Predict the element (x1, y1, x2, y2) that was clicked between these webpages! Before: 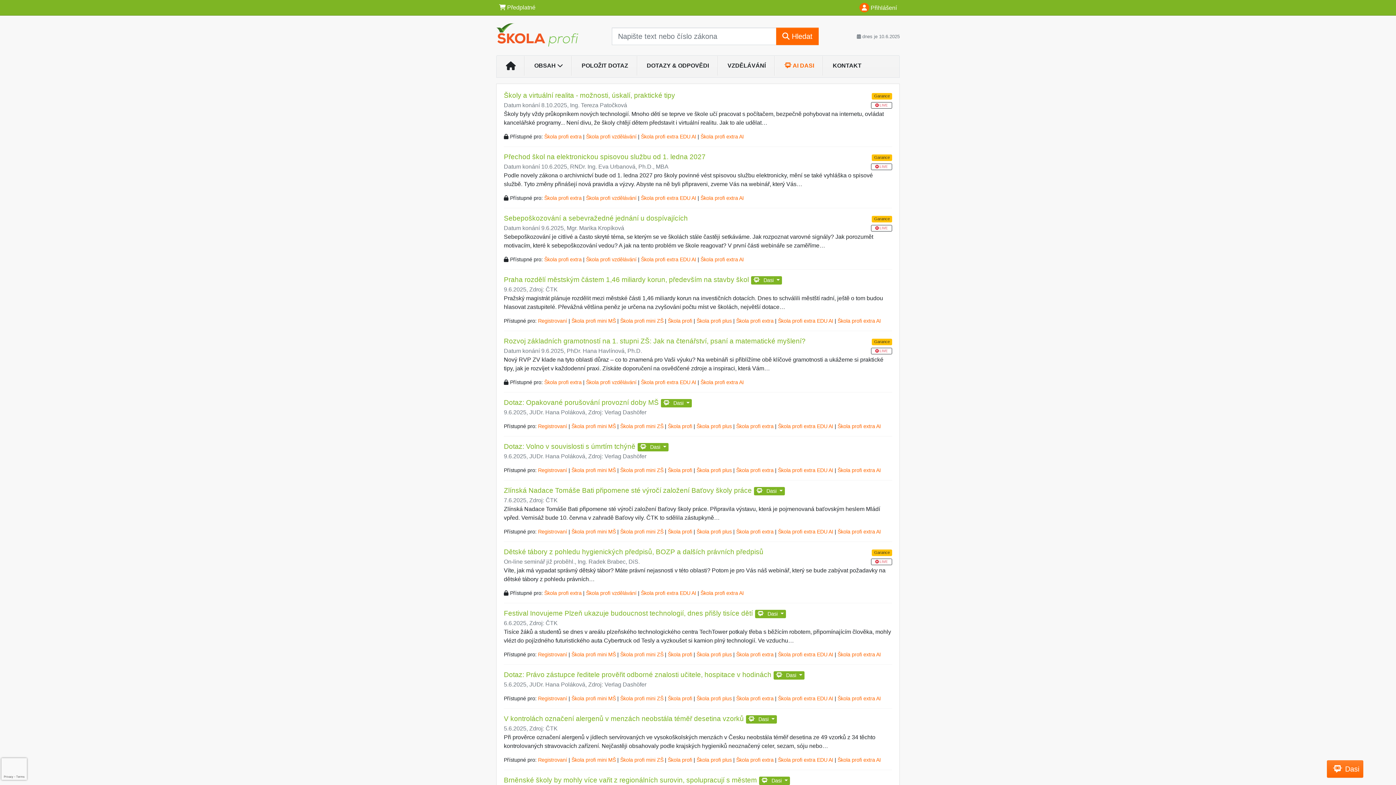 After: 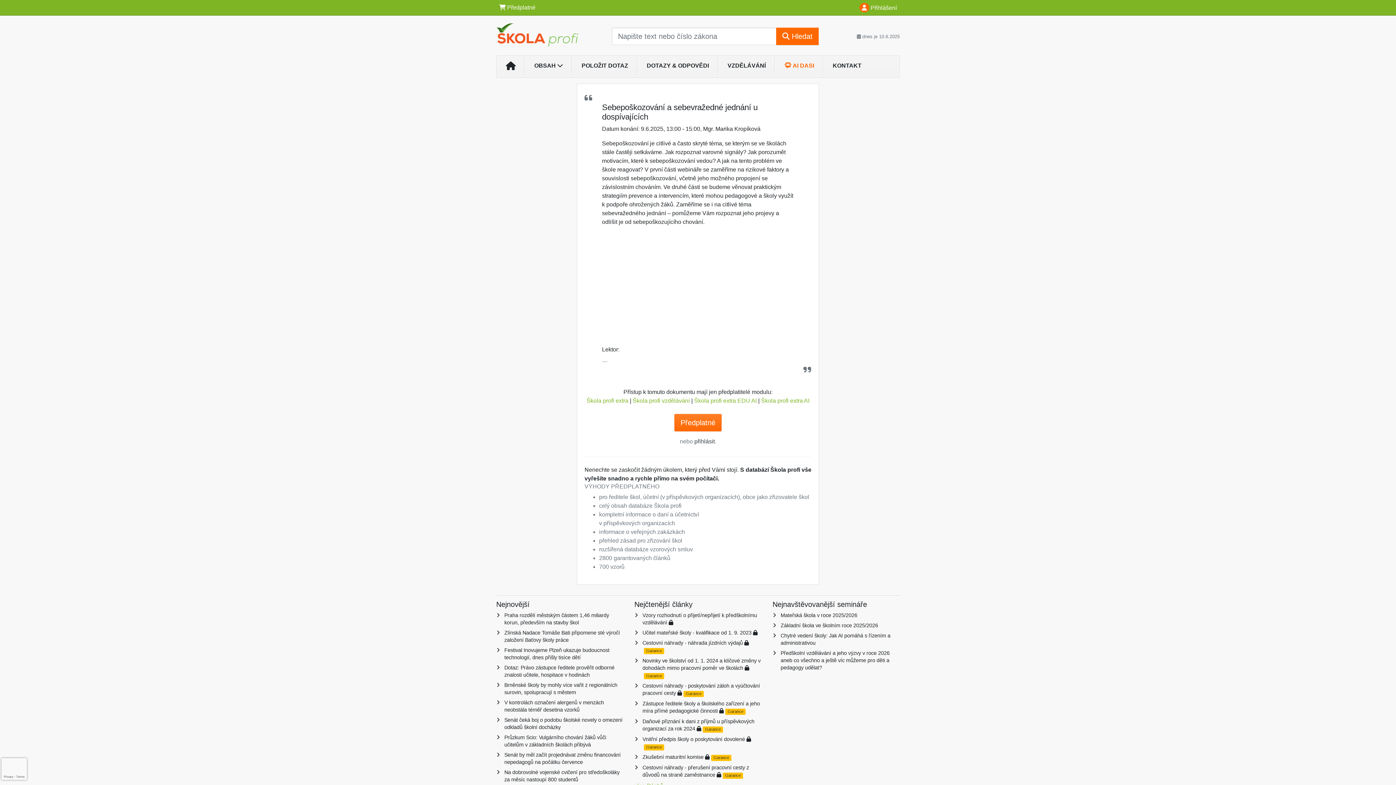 Action: bbox: (504, 214, 688, 222) label: Sebepoškozování a sebevražedné jednání u dospívajících